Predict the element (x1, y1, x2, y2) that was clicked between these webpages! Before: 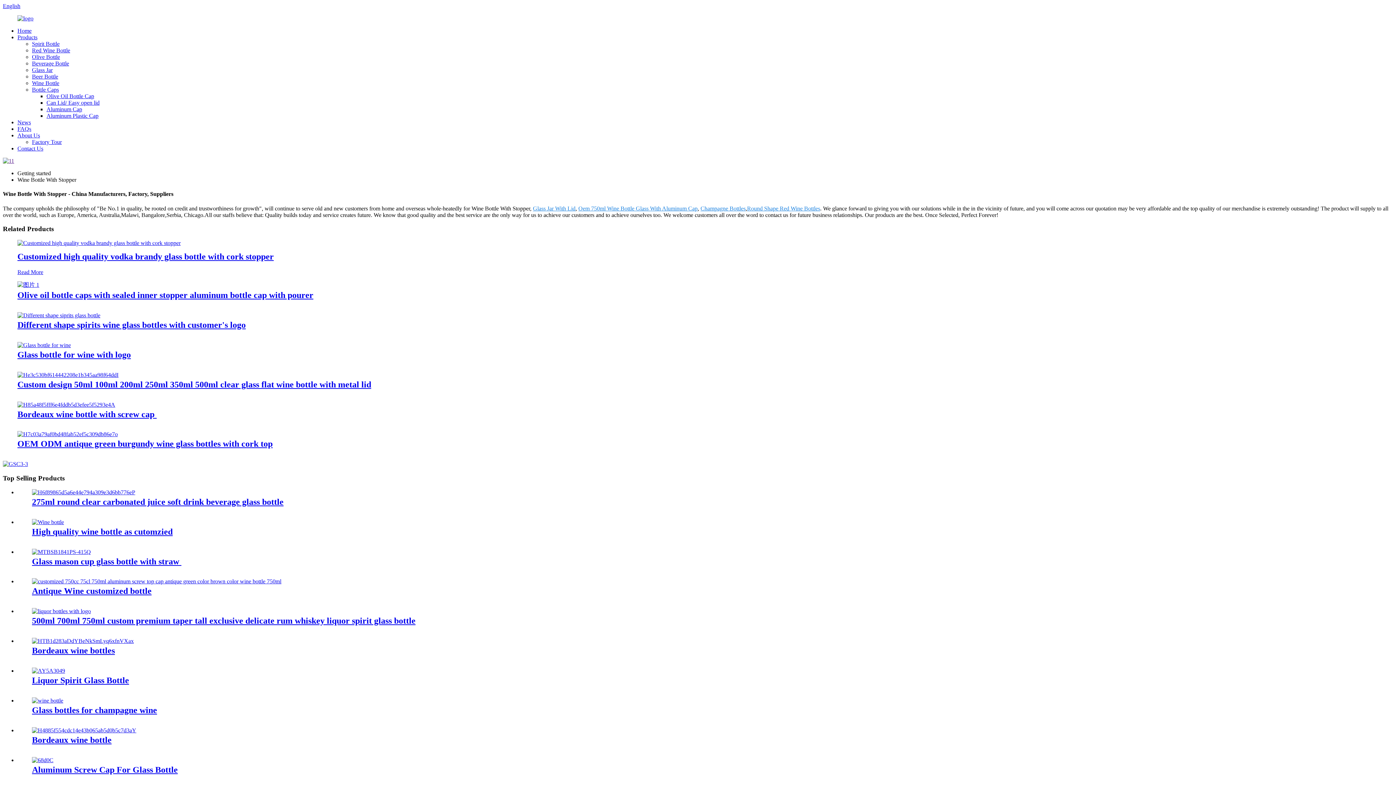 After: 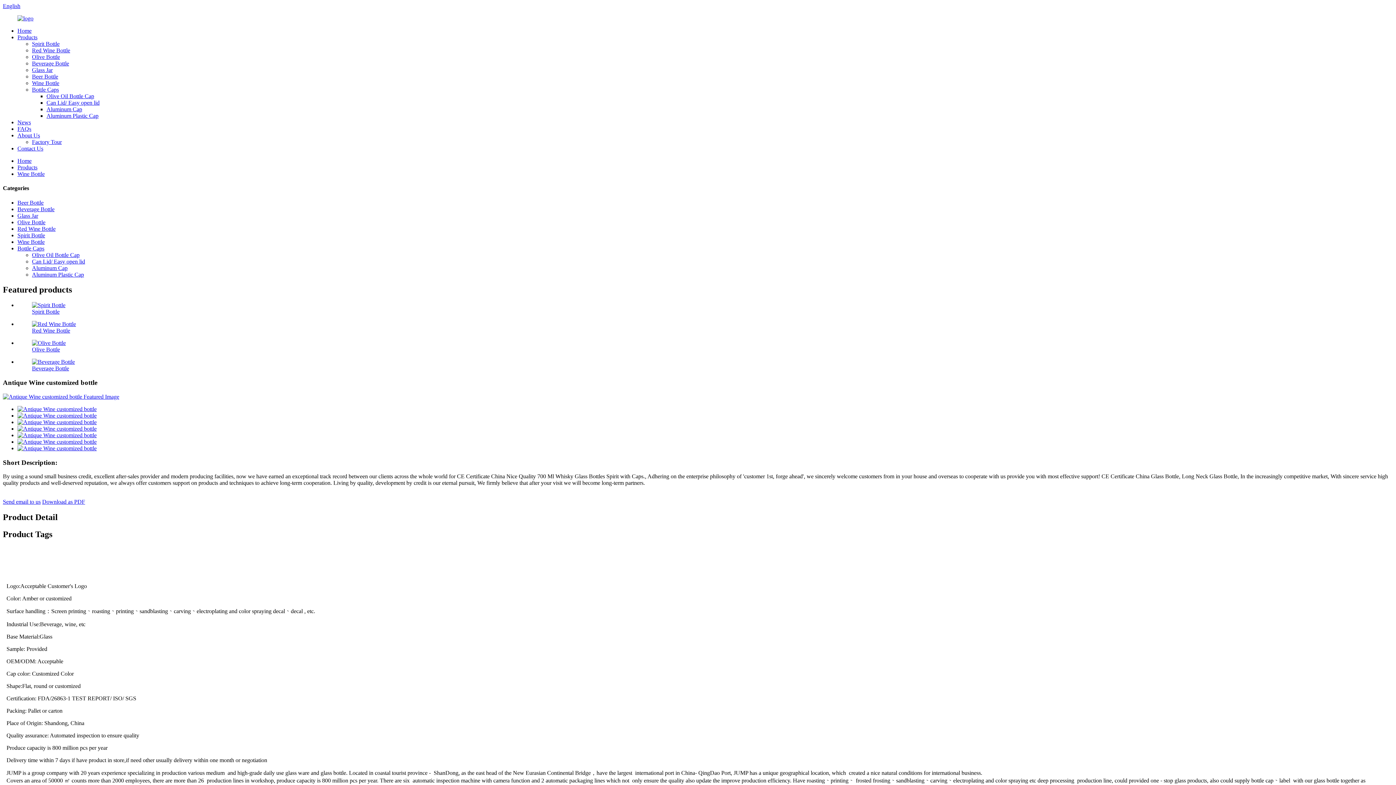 Action: label: Antique Wine customized bottle bbox: (32, 586, 151, 596)